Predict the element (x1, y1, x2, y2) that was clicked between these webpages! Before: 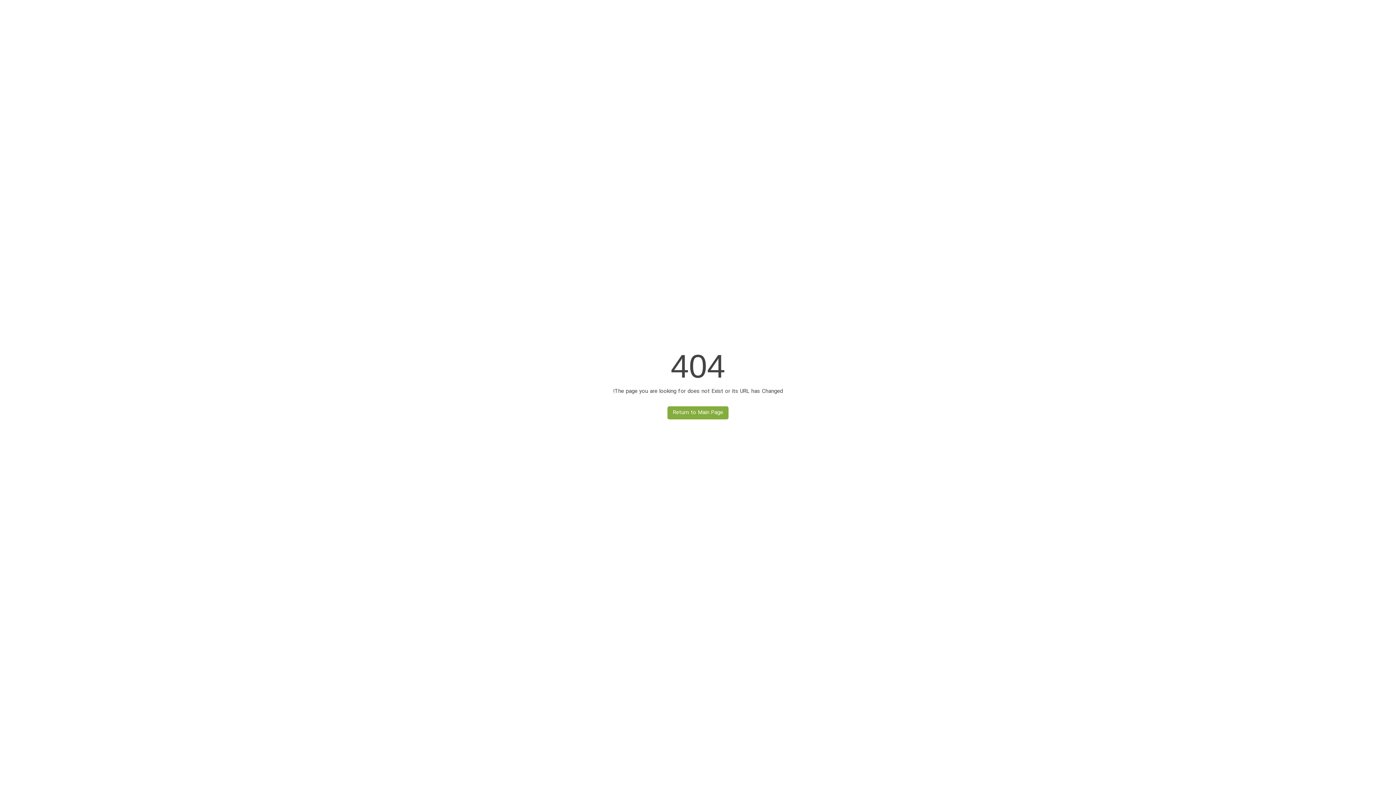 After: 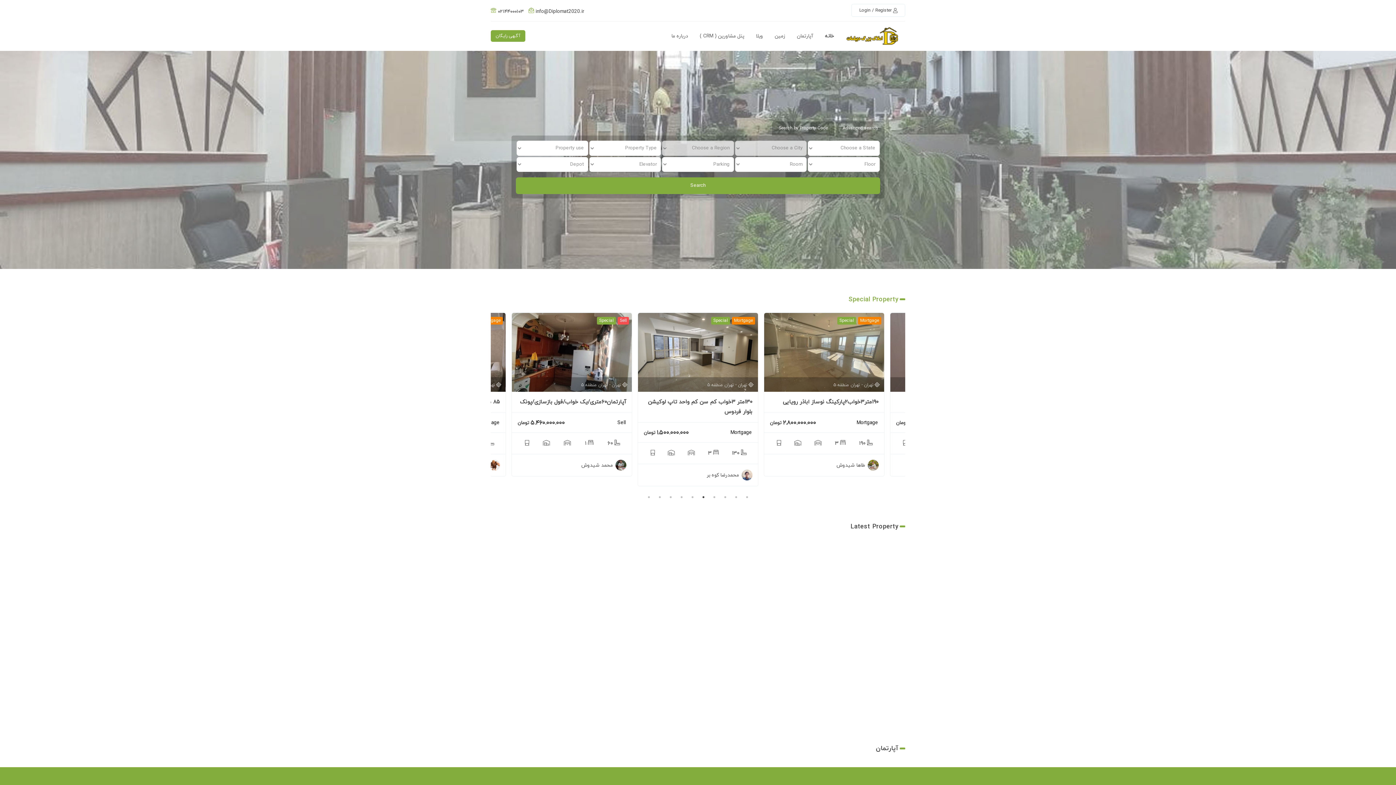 Action: bbox: (673, 409, 723, 416) label: Return to Main Page